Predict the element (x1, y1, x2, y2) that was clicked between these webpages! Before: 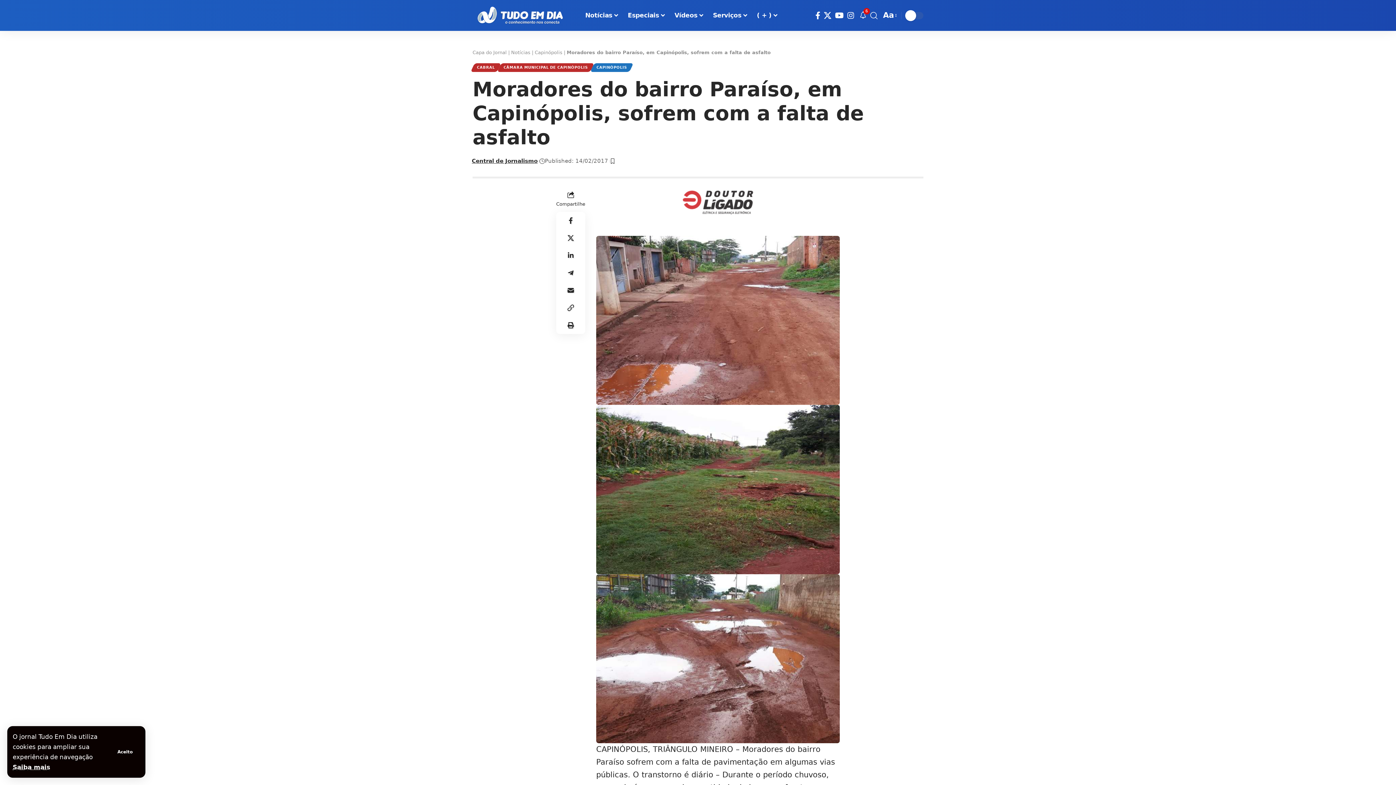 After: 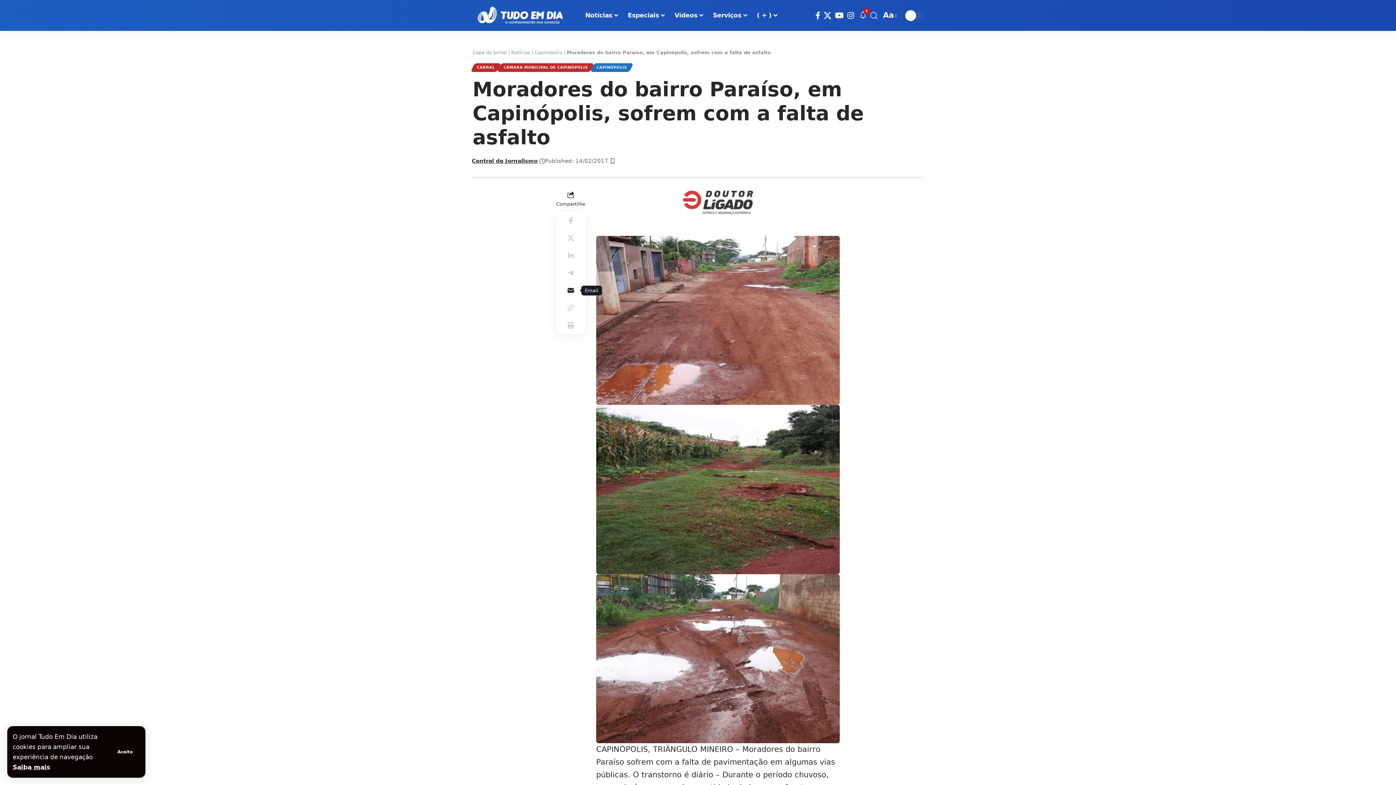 Action: label: Email bbox: (562, 281, 579, 299)